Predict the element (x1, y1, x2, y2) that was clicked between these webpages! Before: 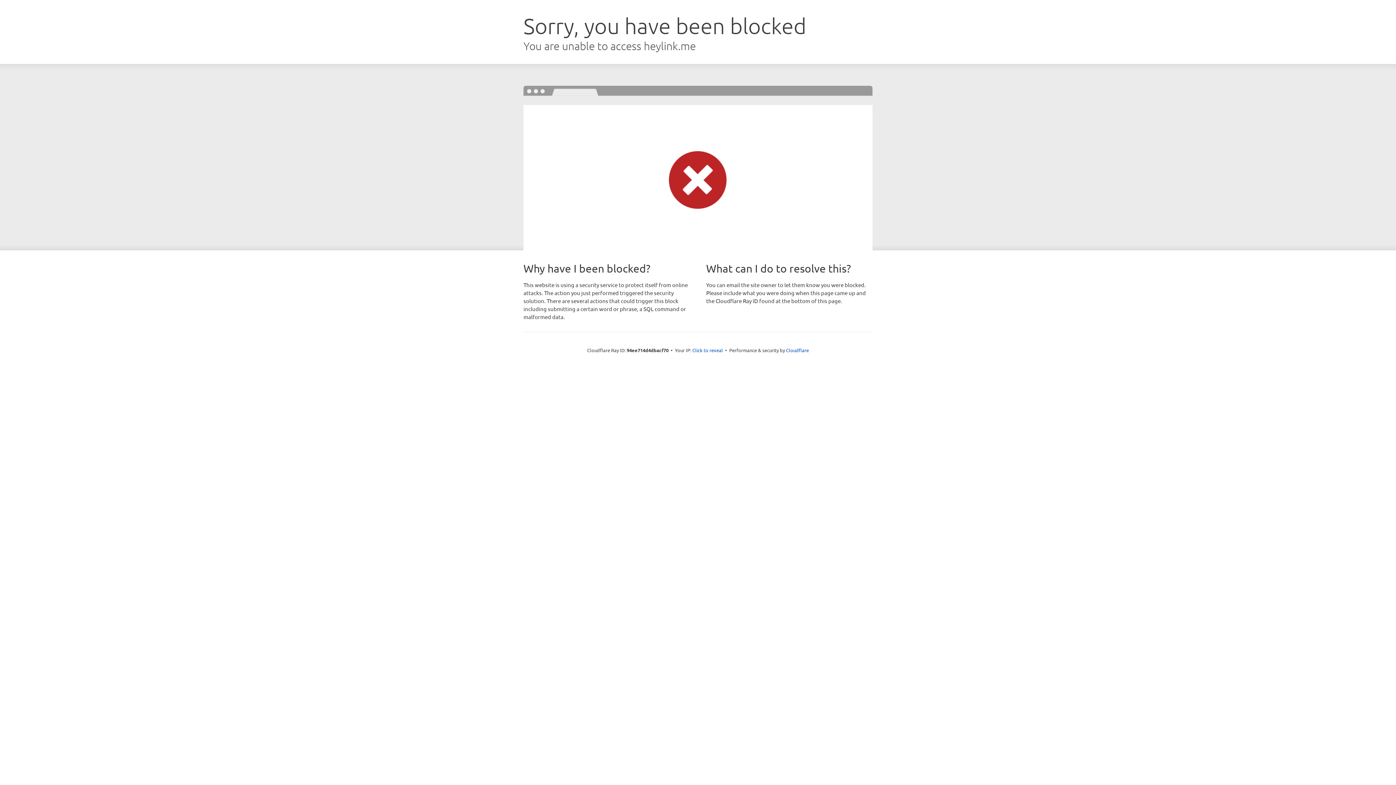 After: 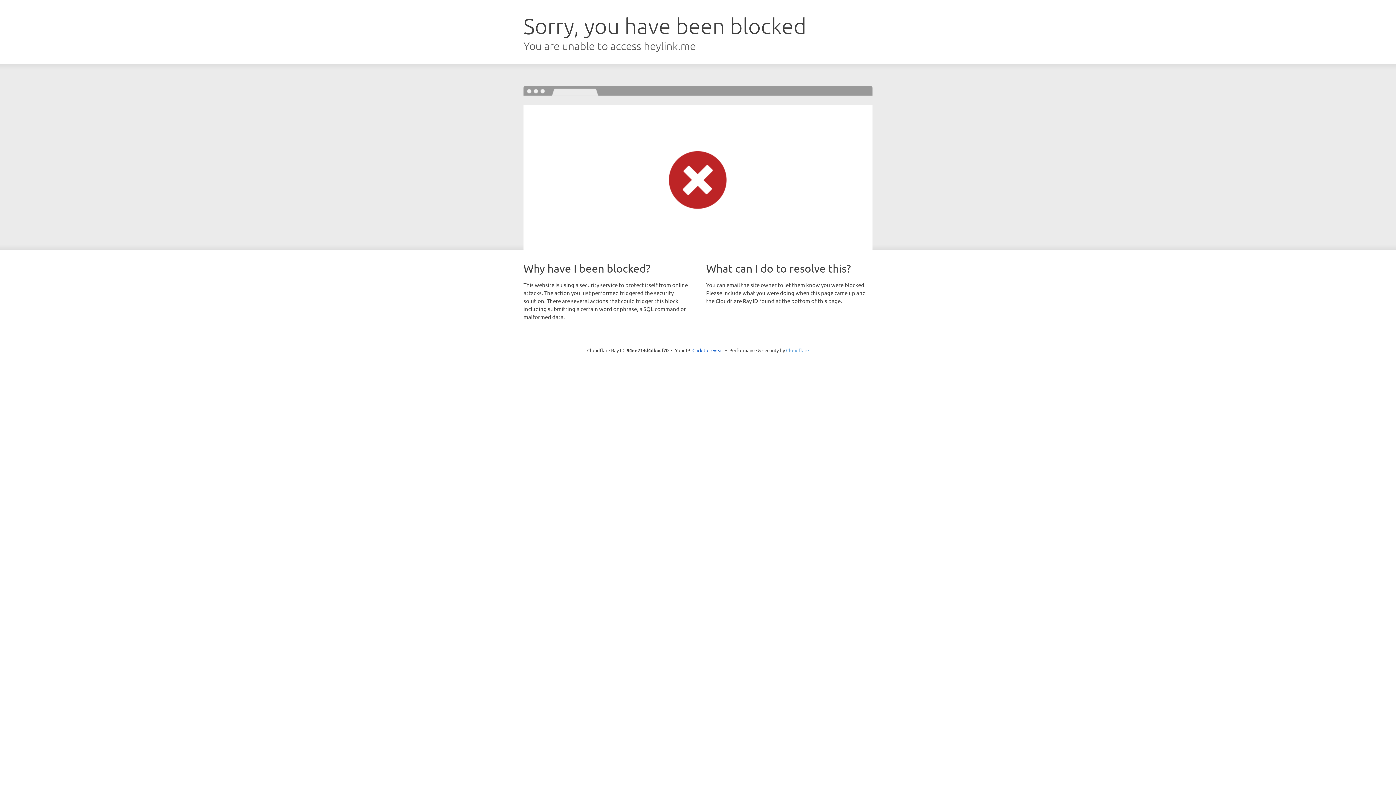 Action: bbox: (786, 347, 809, 353) label: Cloudflare